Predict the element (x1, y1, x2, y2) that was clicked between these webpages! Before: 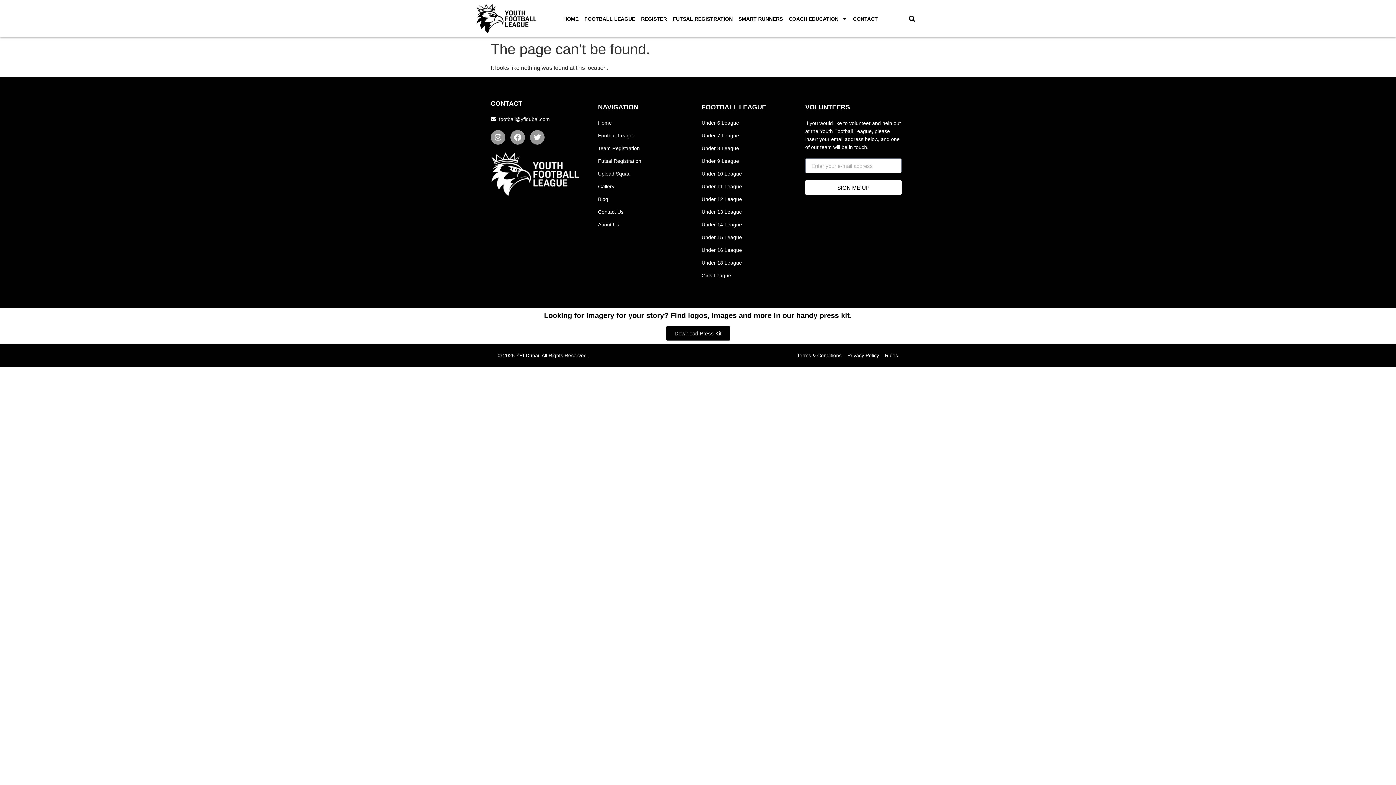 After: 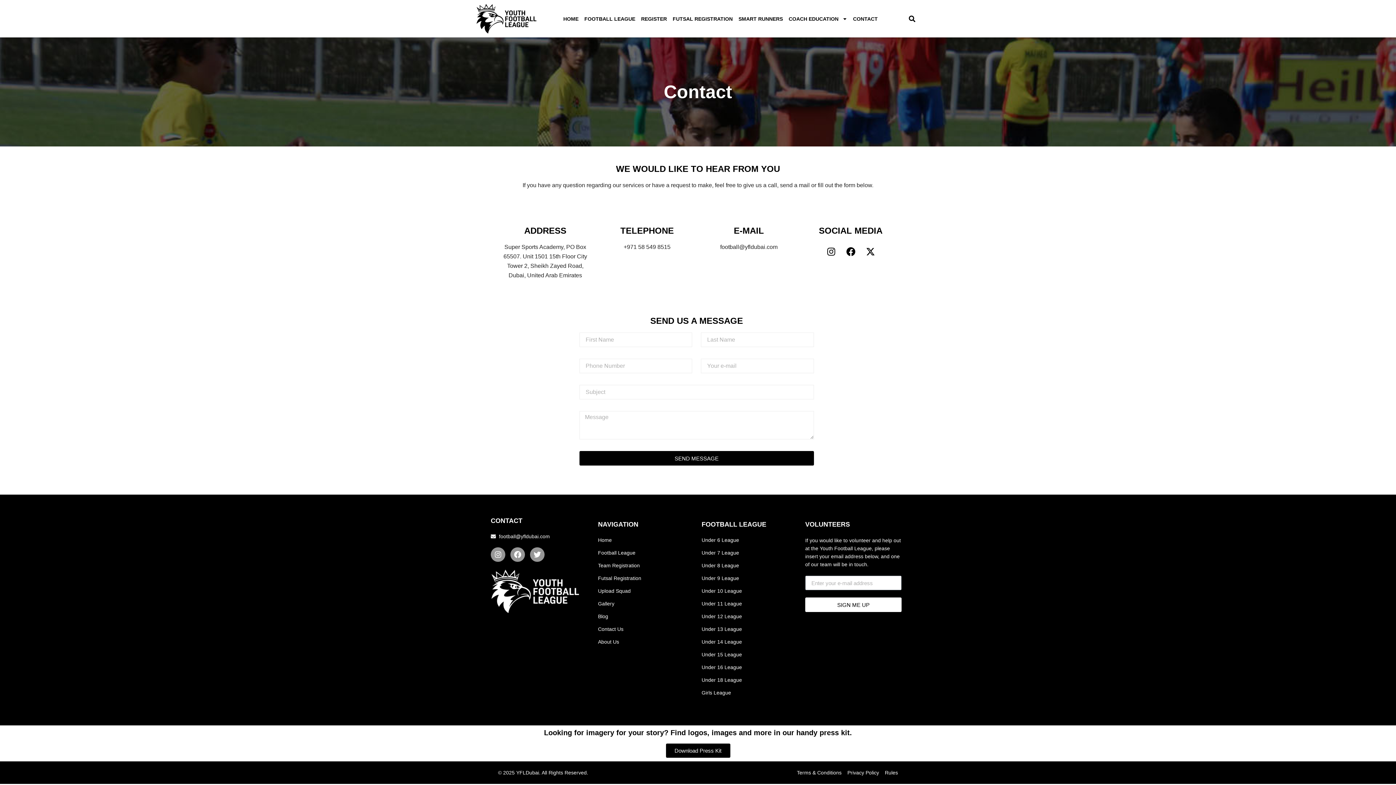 Action: label: CONTACT bbox: (850, 10, 880, 27)